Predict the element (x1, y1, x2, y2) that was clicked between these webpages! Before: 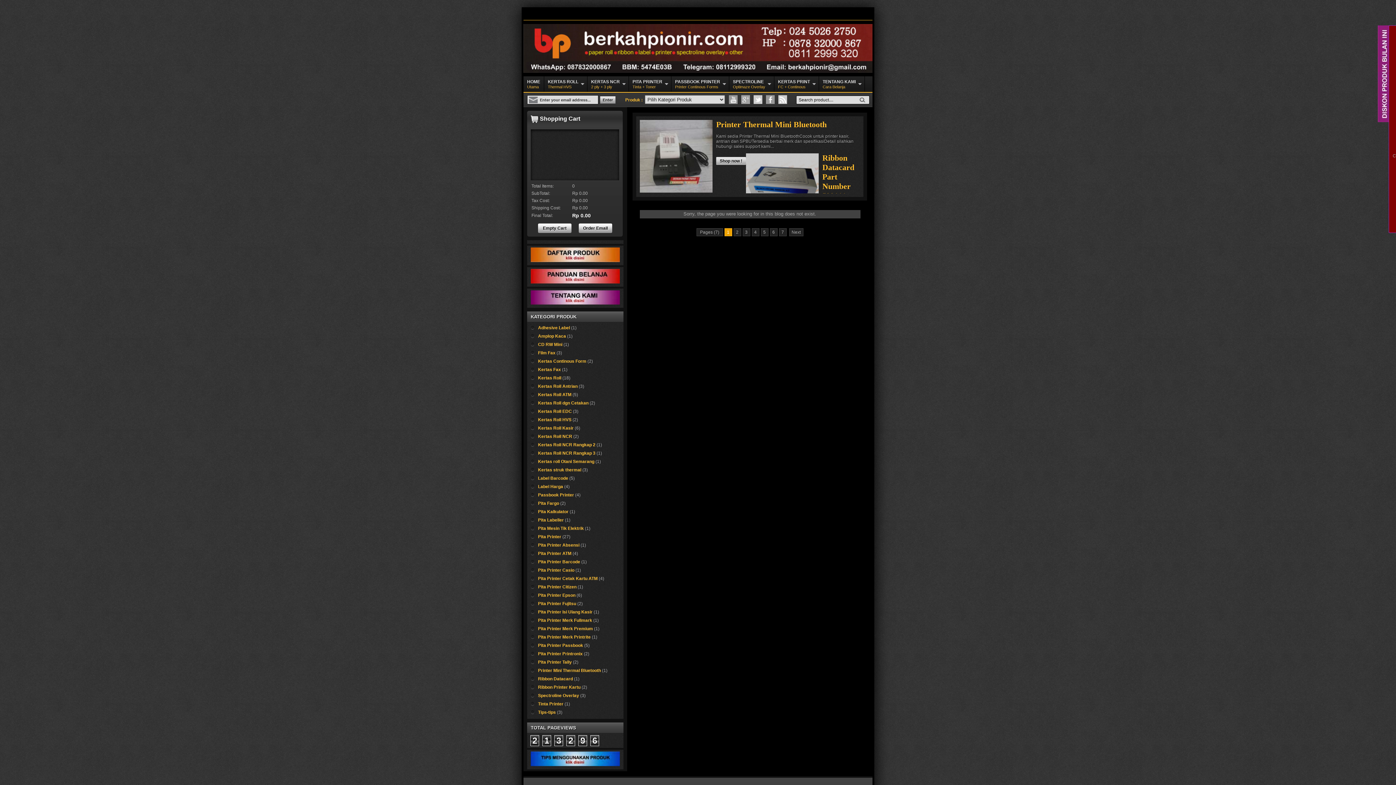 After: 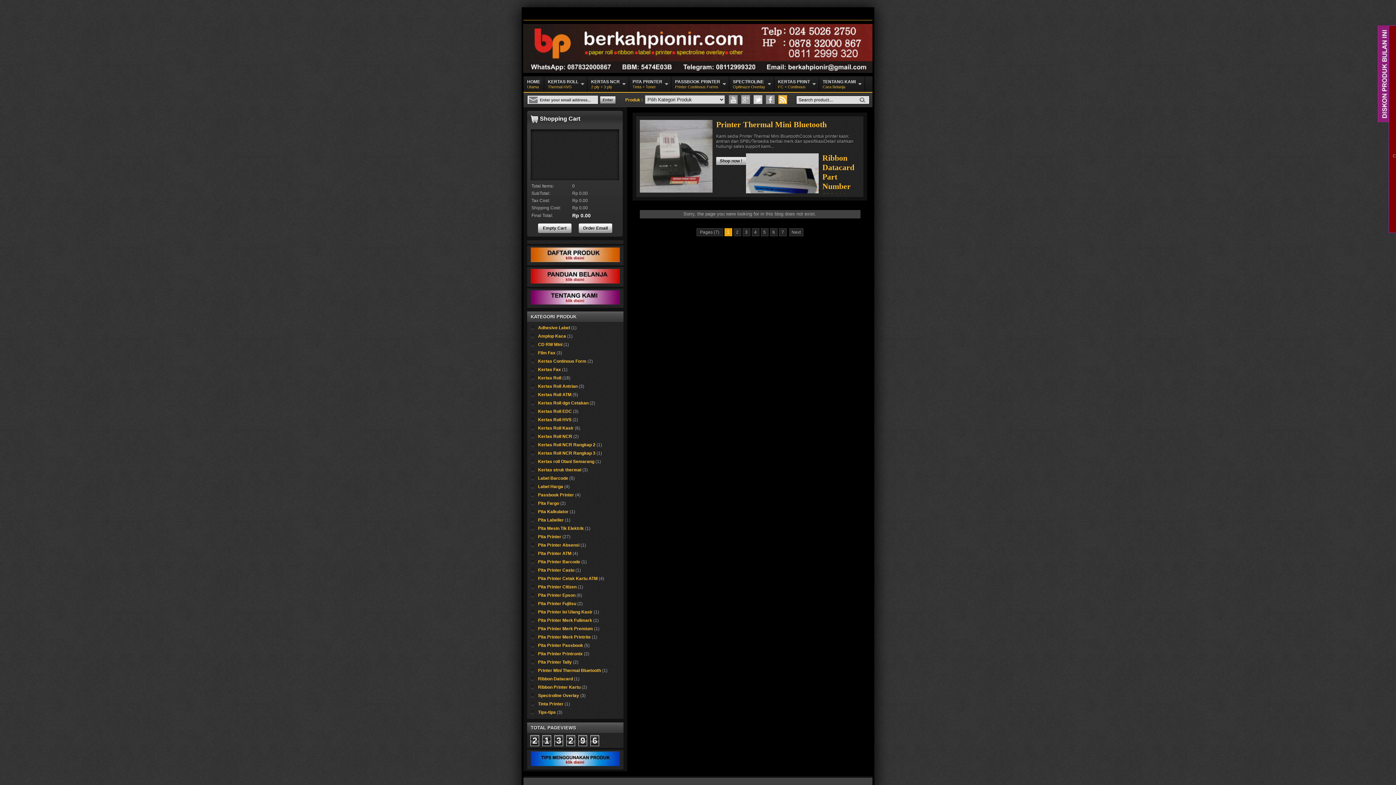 Action: bbox: (778, 95, 787, 104)